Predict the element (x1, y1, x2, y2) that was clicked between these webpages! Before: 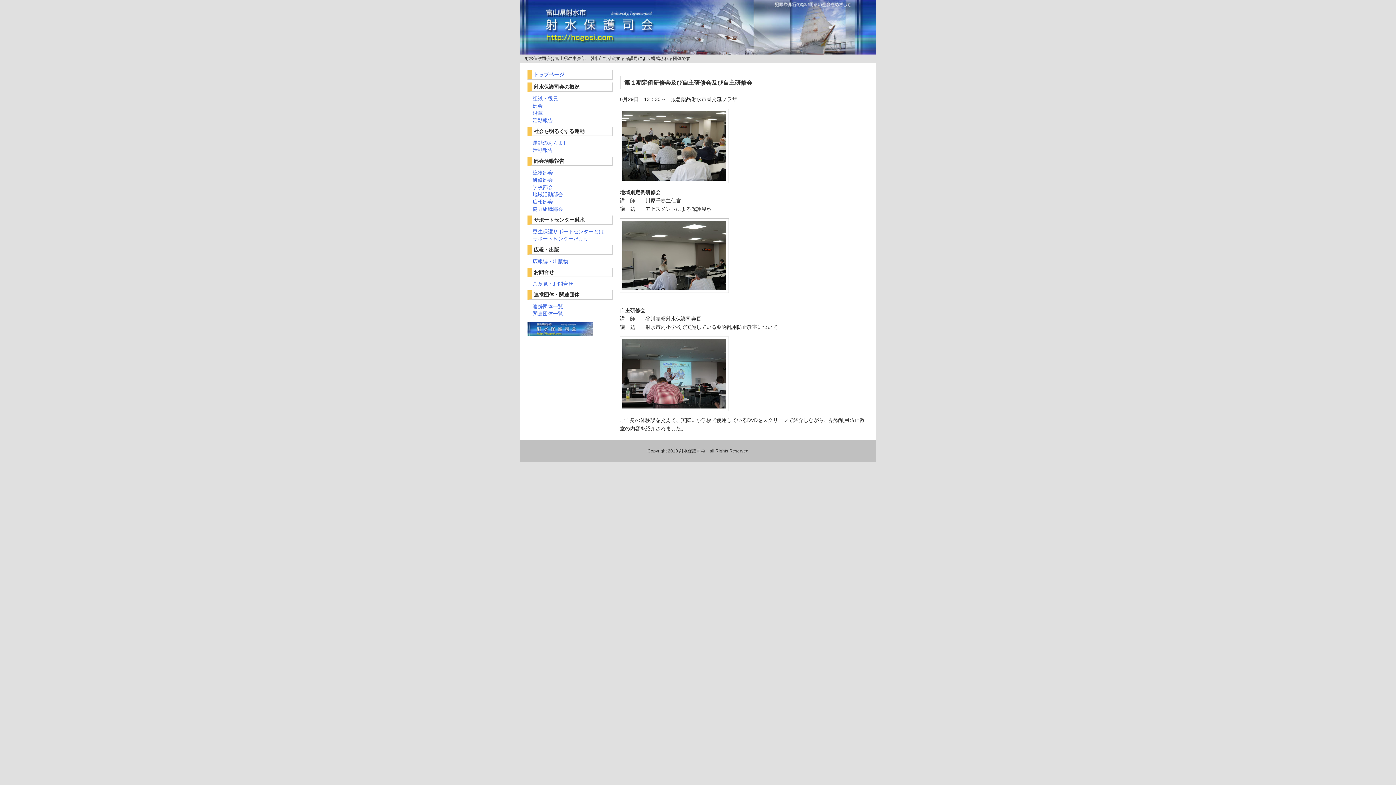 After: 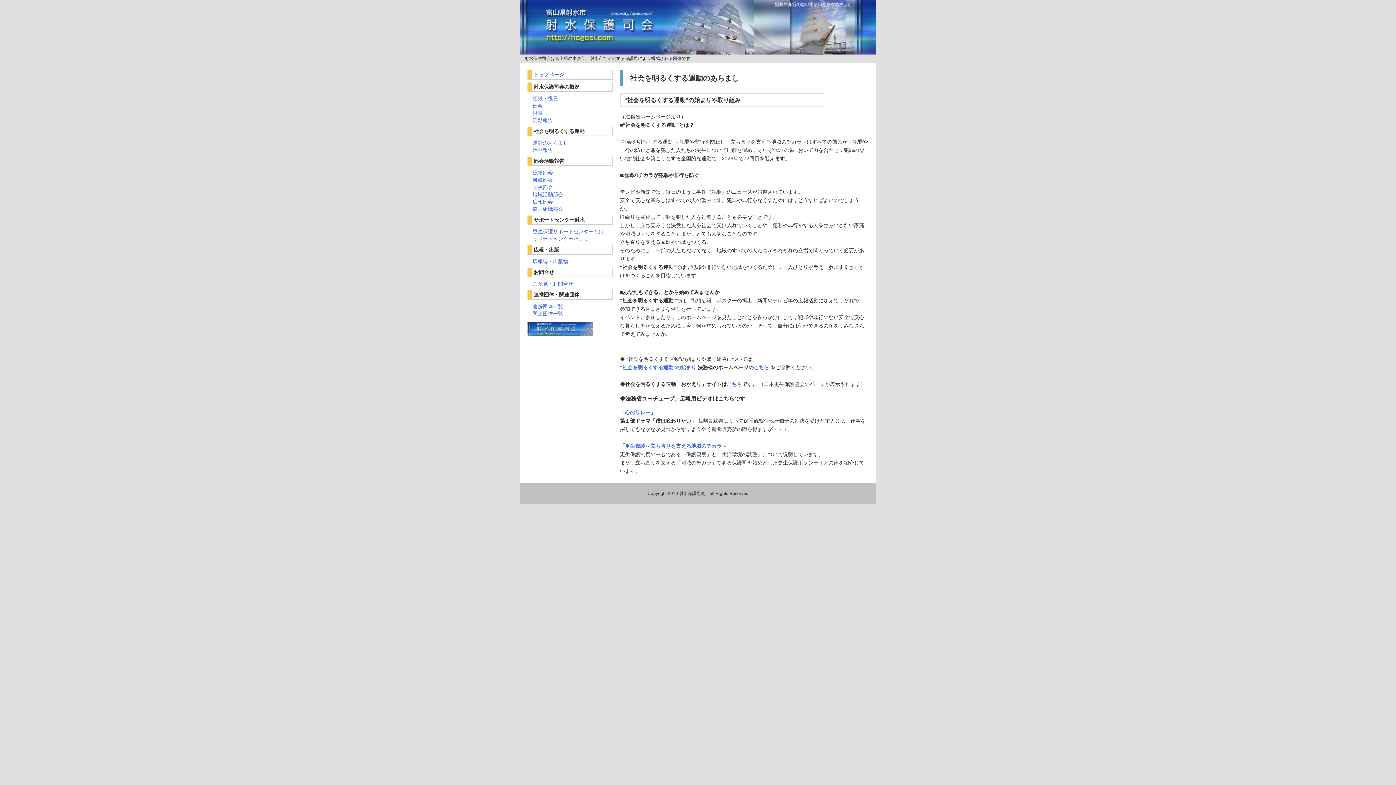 Action: bbox: (532, 140, 568, 145) label: 運動のあらまし